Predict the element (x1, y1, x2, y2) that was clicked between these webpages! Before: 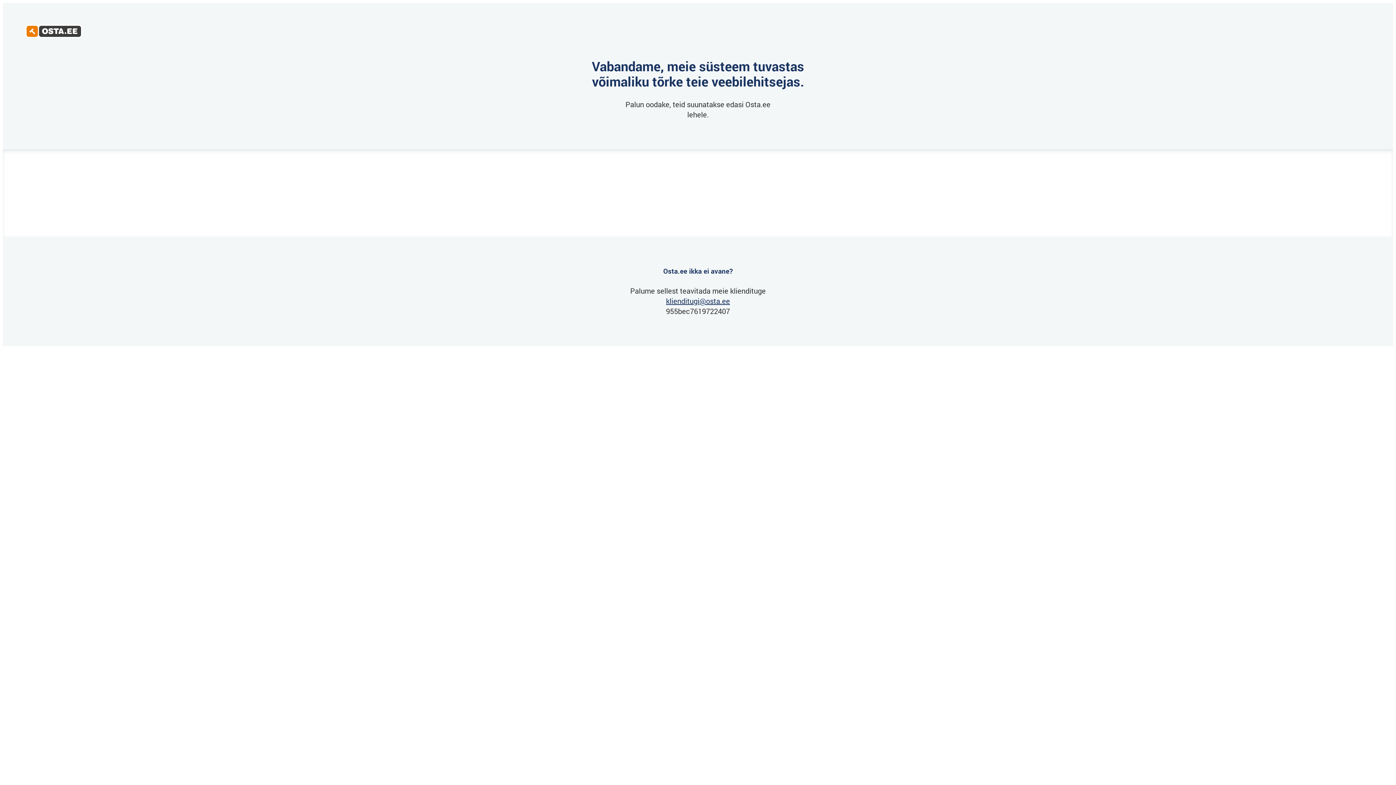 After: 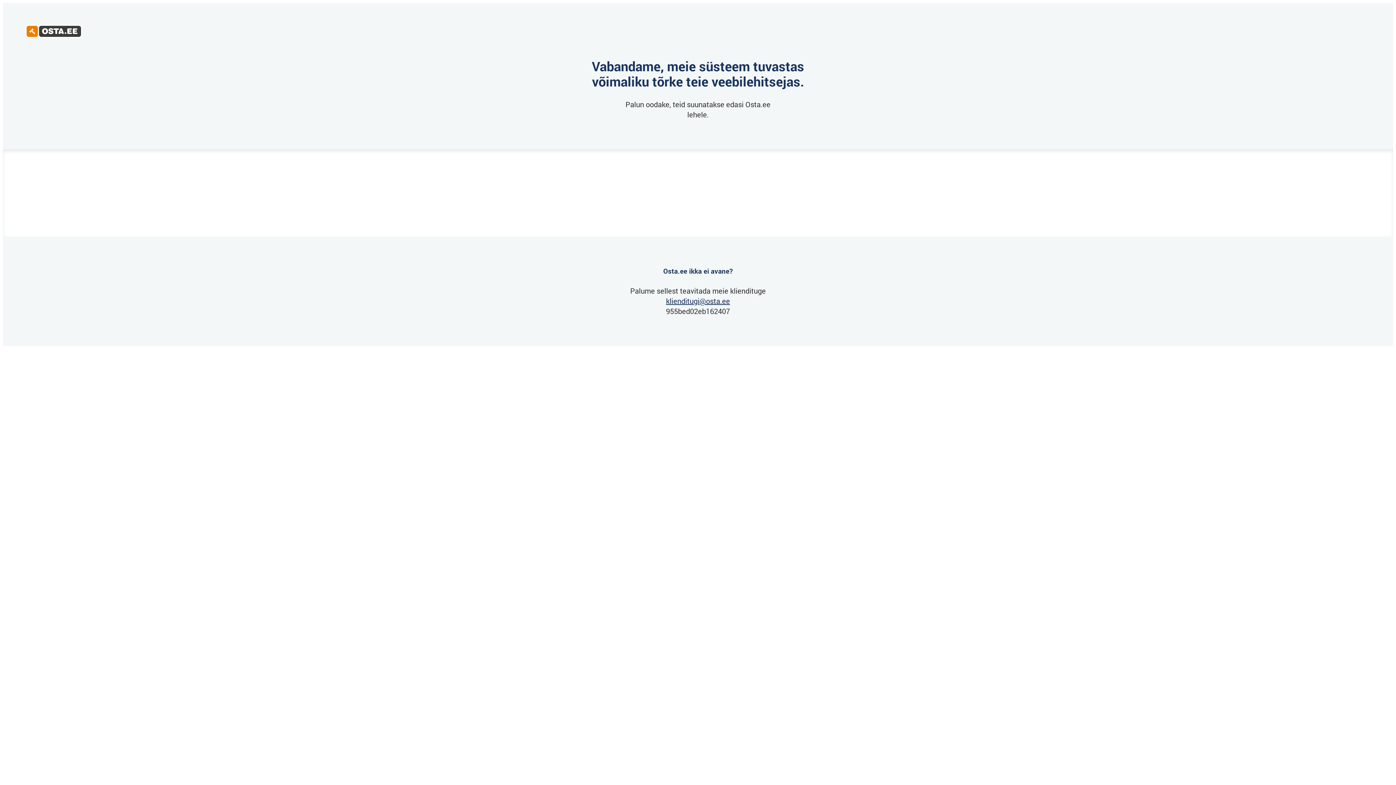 Action: label: klienditugi@osta.ee bbox: (666, 296, 730, 305)